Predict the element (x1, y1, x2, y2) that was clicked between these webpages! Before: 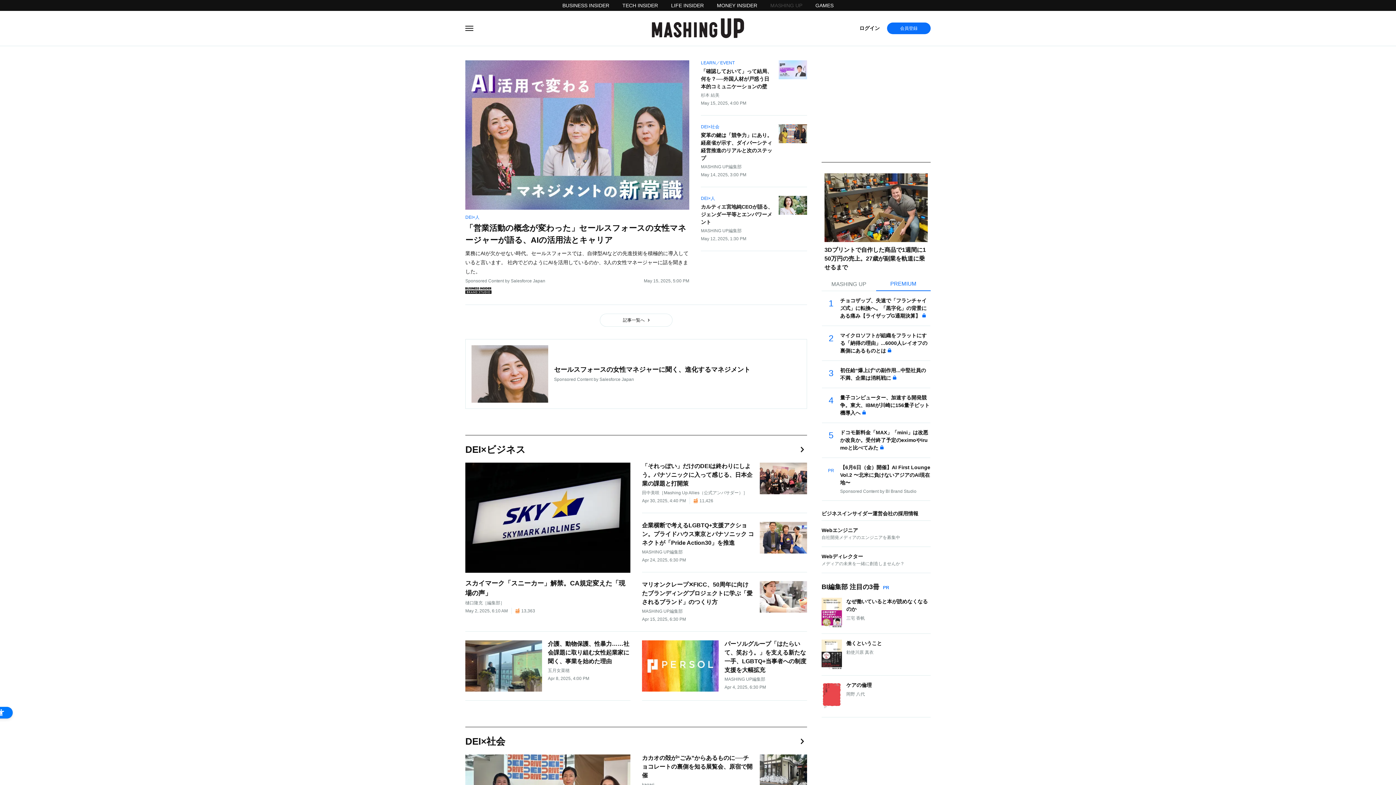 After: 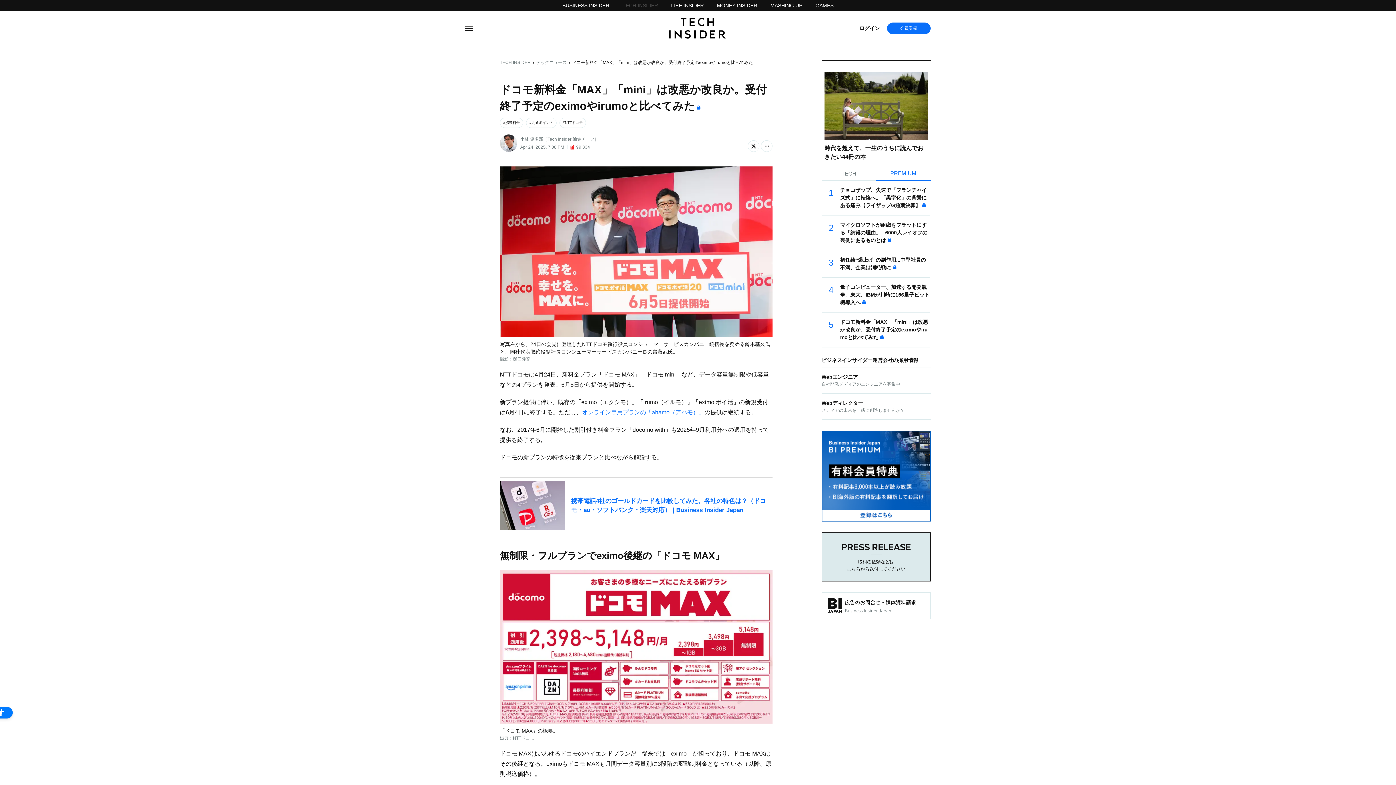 Action: bbox: (822, 423, 930, 458) label: 5

ドコモ新料金「MAX」「mini」は改悪か改良か。受付終了予定のeximoやirumoと比べてみた